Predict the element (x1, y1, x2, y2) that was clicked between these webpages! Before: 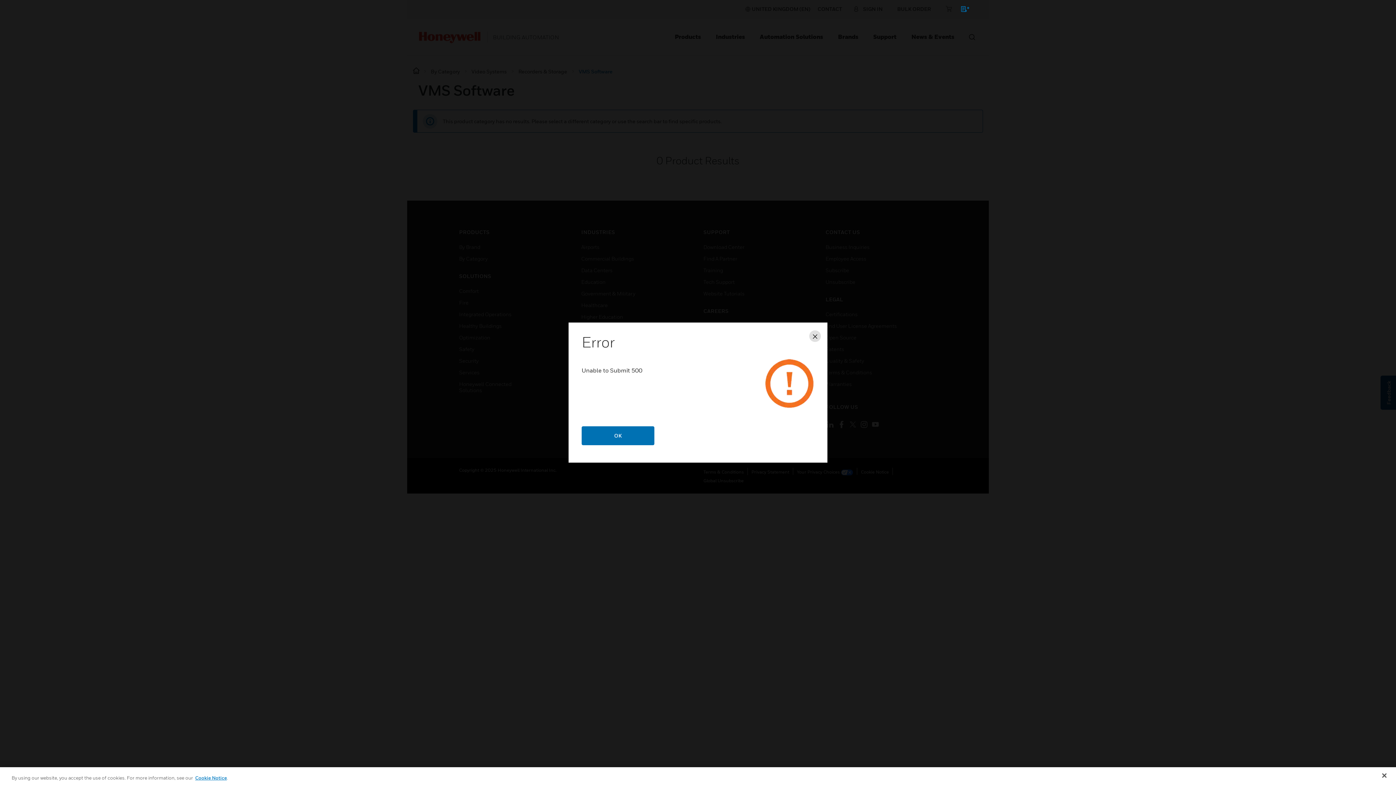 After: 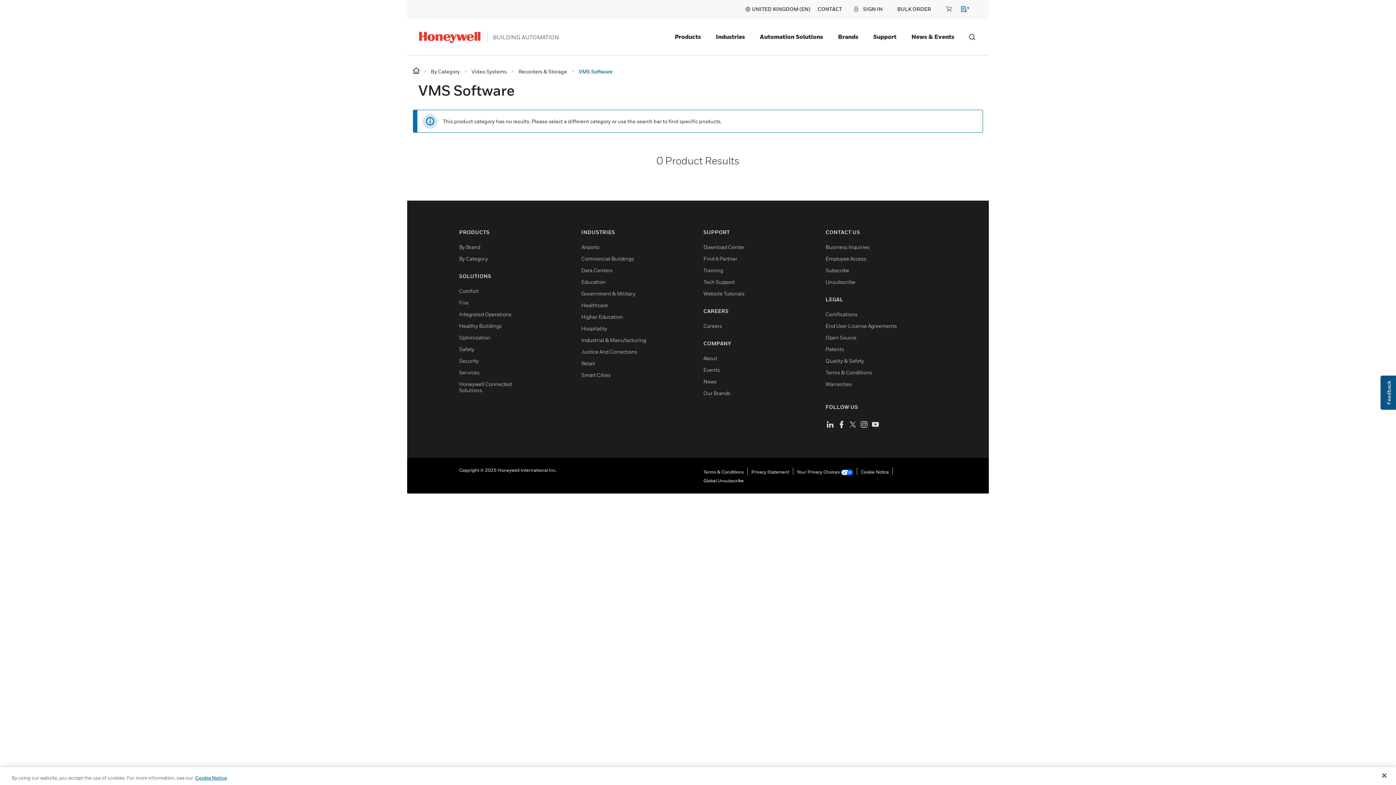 Action: bbox: (809, 330, 821, 342) label: Close